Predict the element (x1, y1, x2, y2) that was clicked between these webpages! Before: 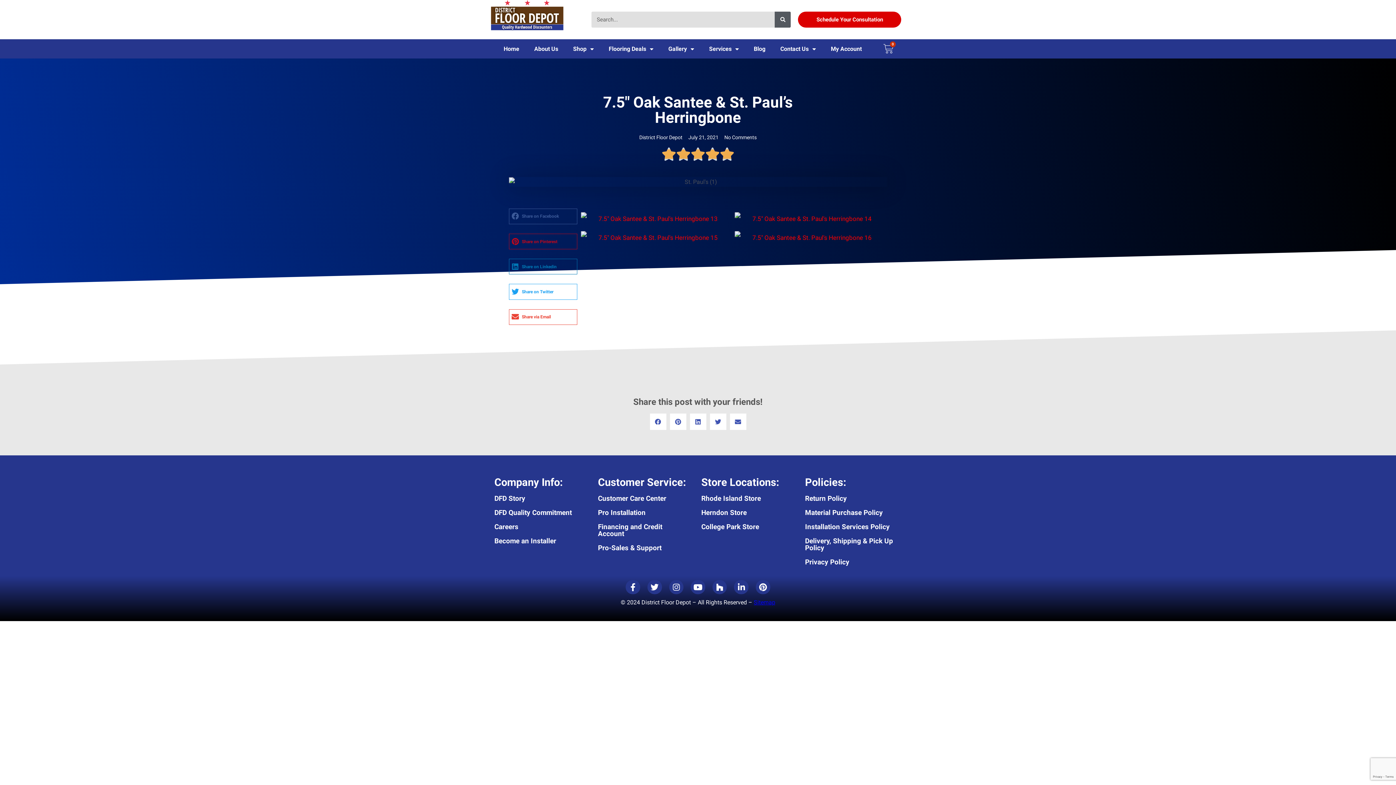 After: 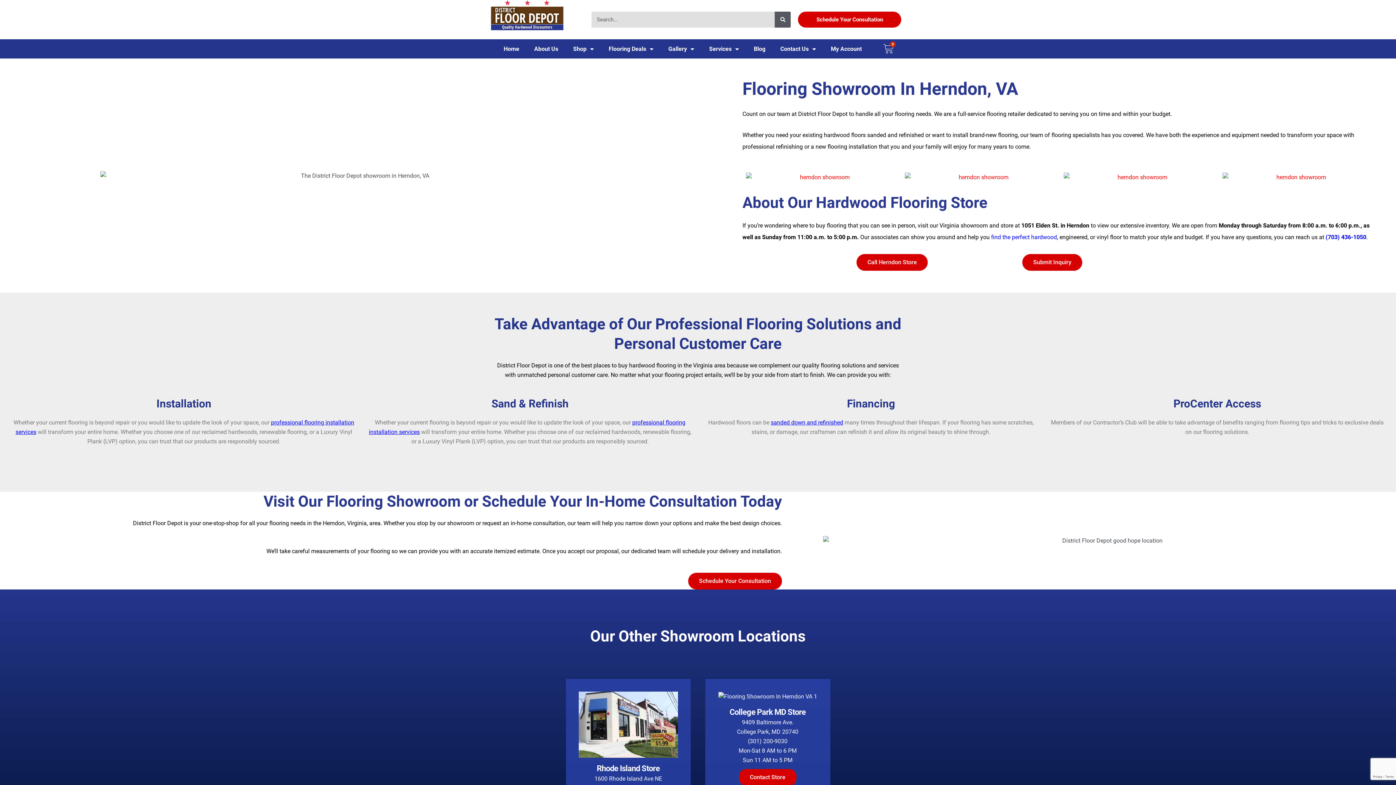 Action: bbox: (701, 508, 746, 517) label: Herndon Store